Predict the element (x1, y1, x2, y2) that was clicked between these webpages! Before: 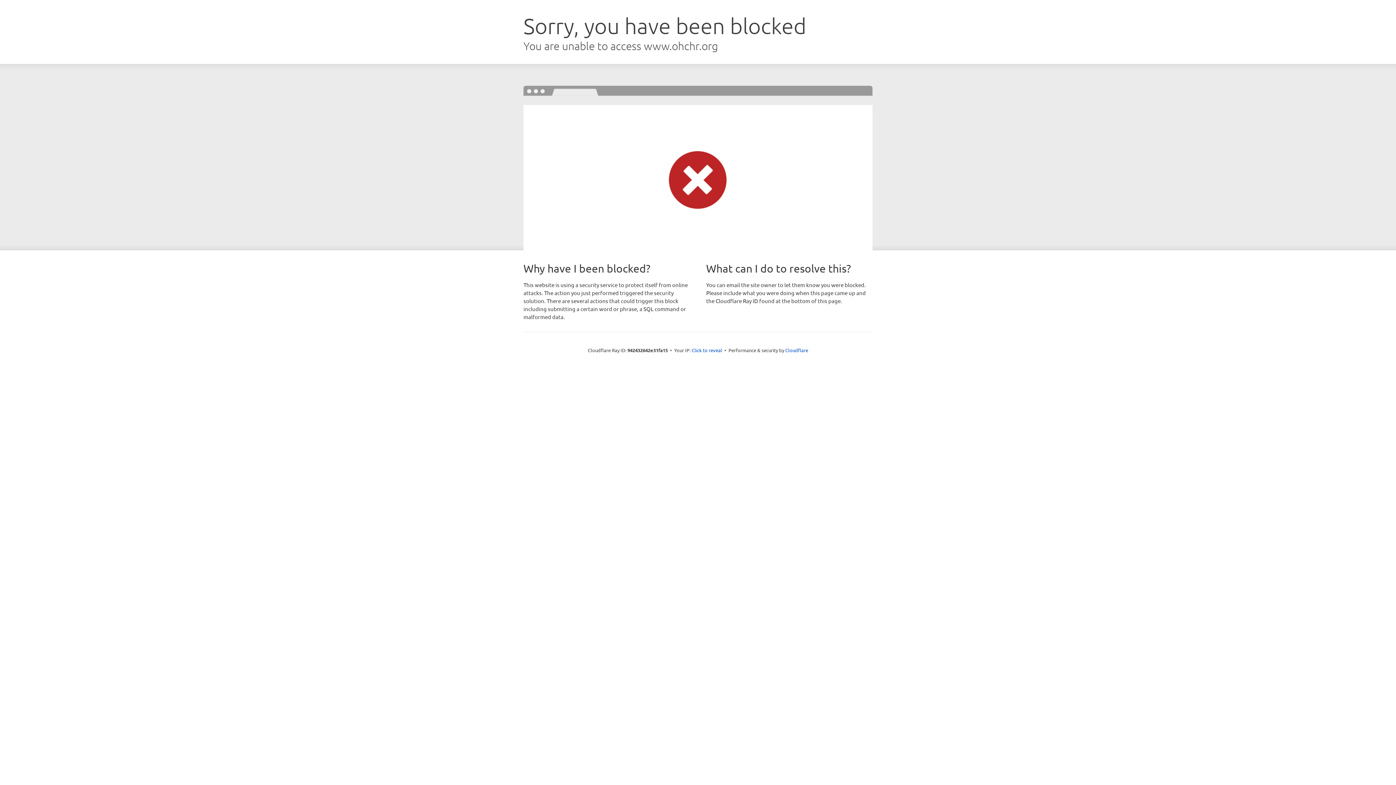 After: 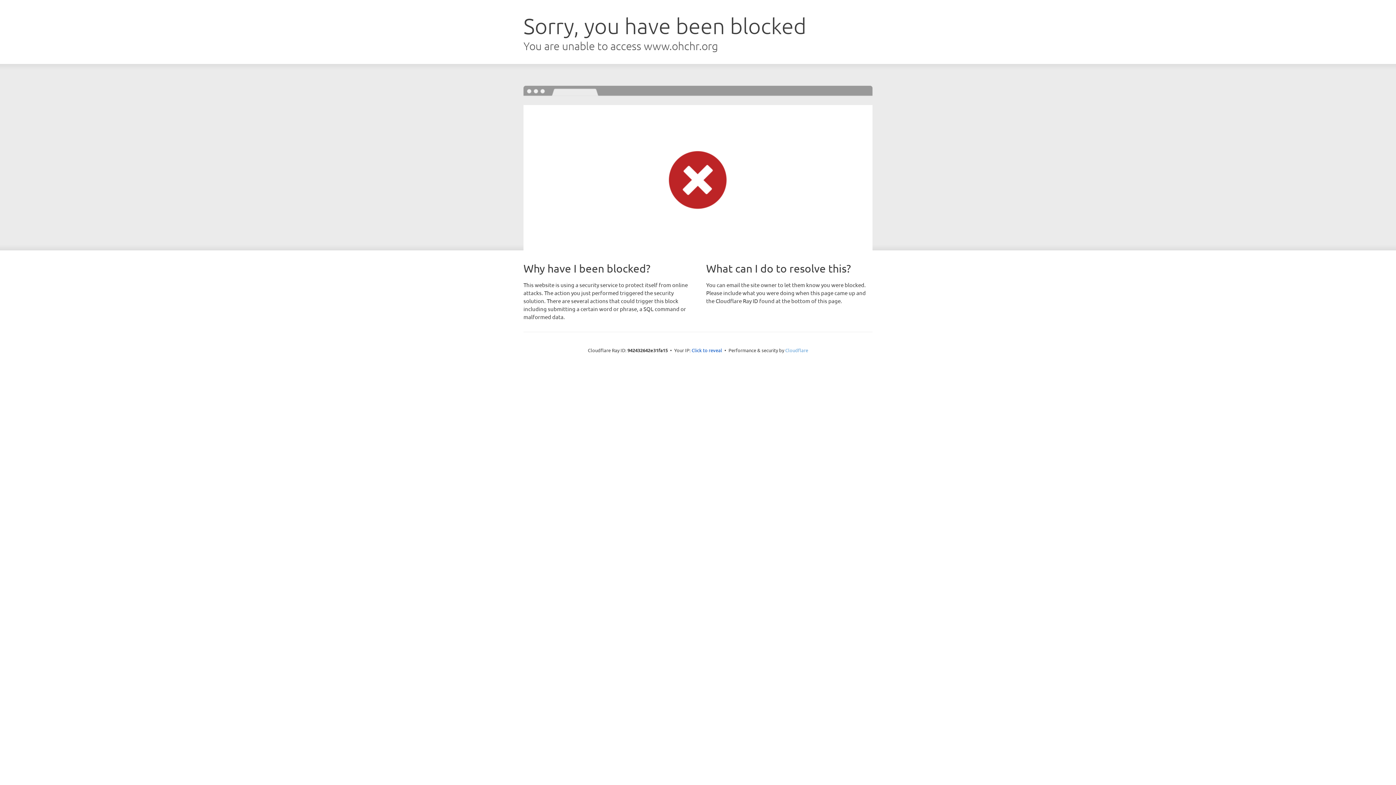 Action: label: Cloudflare bbox: (785, 347, 808, 353)